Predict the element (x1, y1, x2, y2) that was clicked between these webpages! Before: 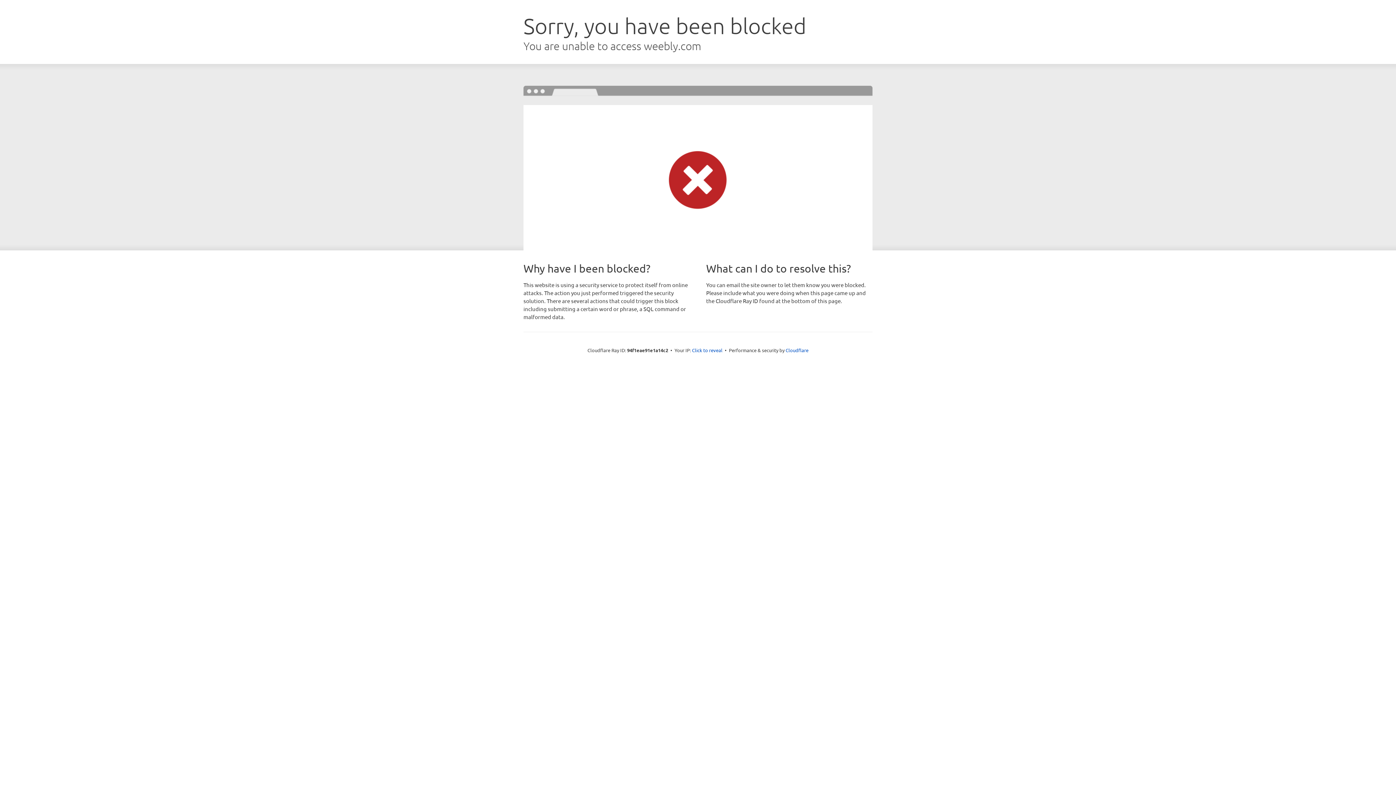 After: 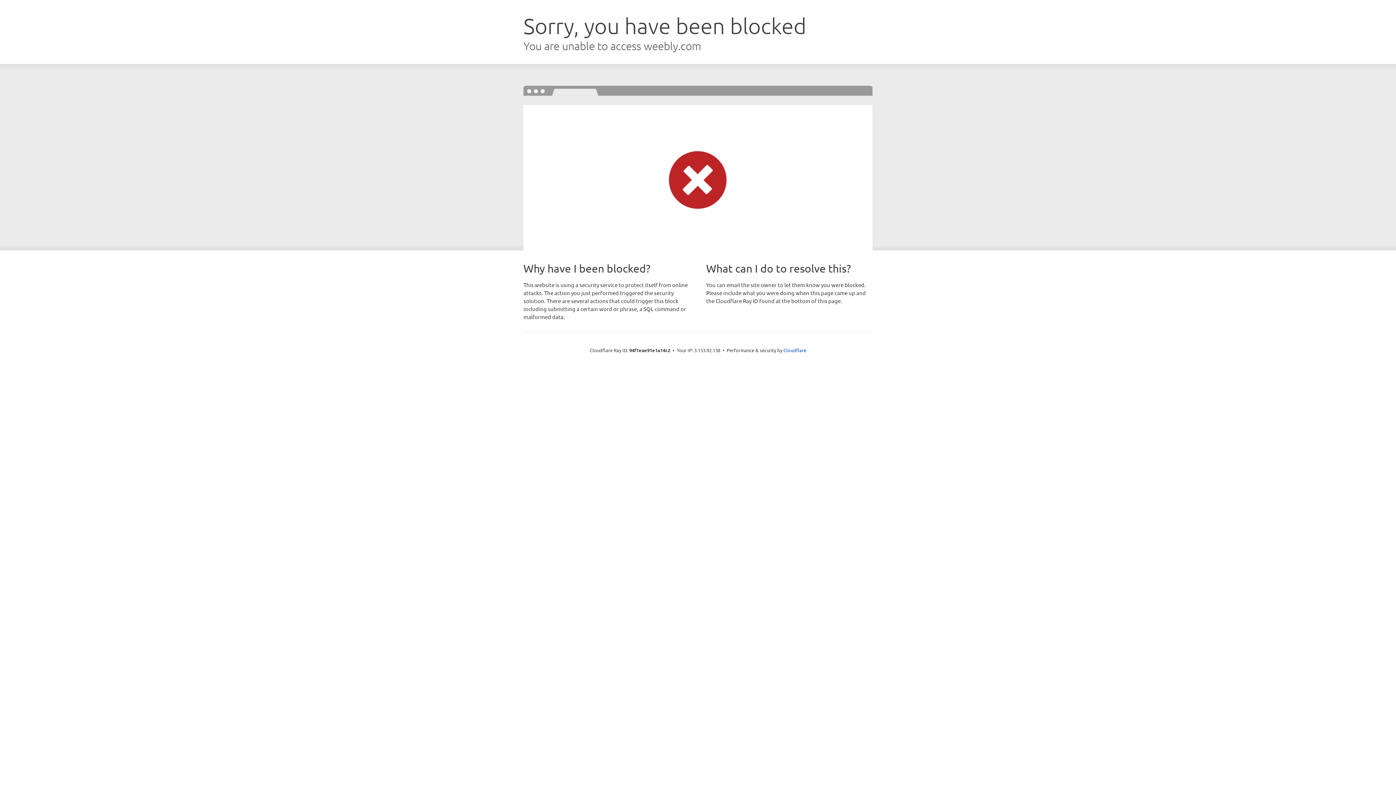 Action: bbox: (692, 346, 722, 353) label: Click to reveal